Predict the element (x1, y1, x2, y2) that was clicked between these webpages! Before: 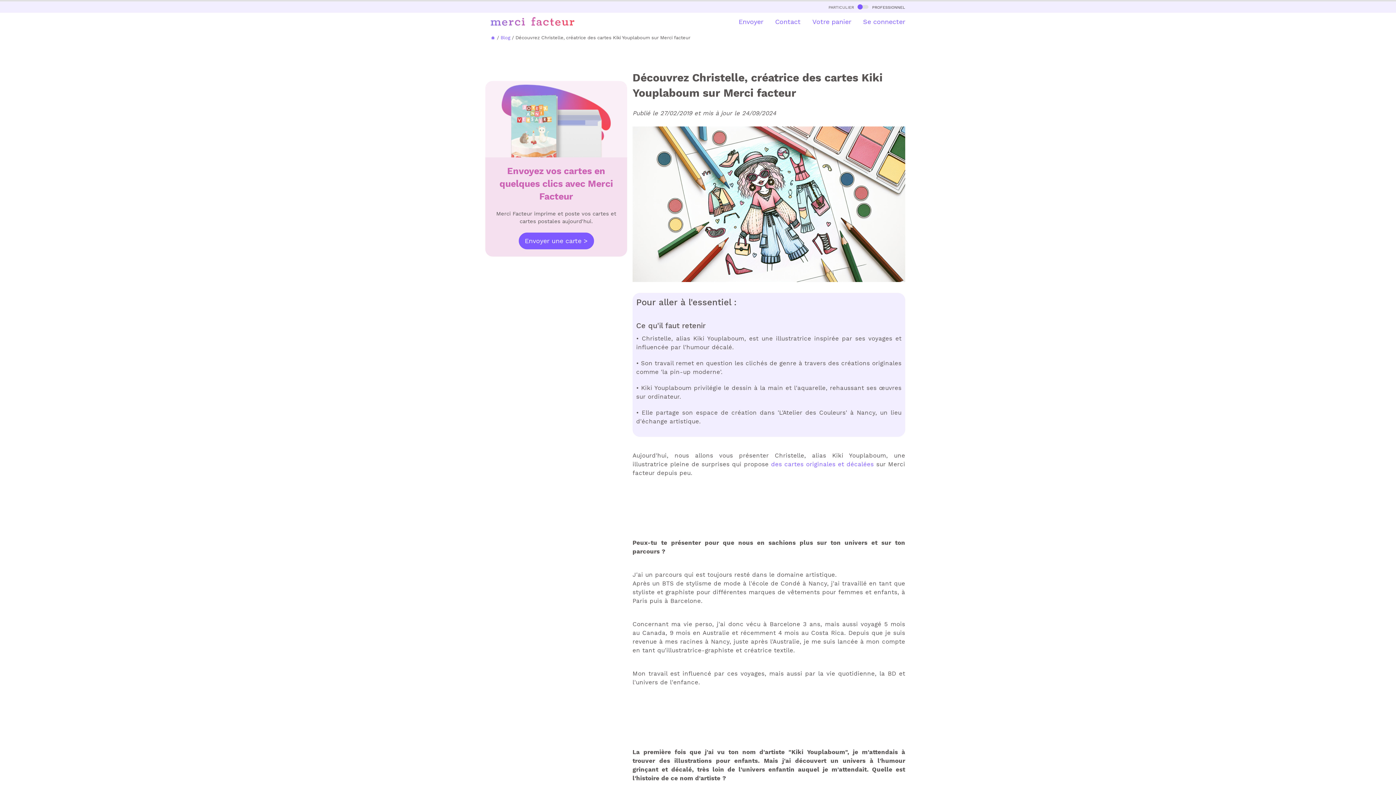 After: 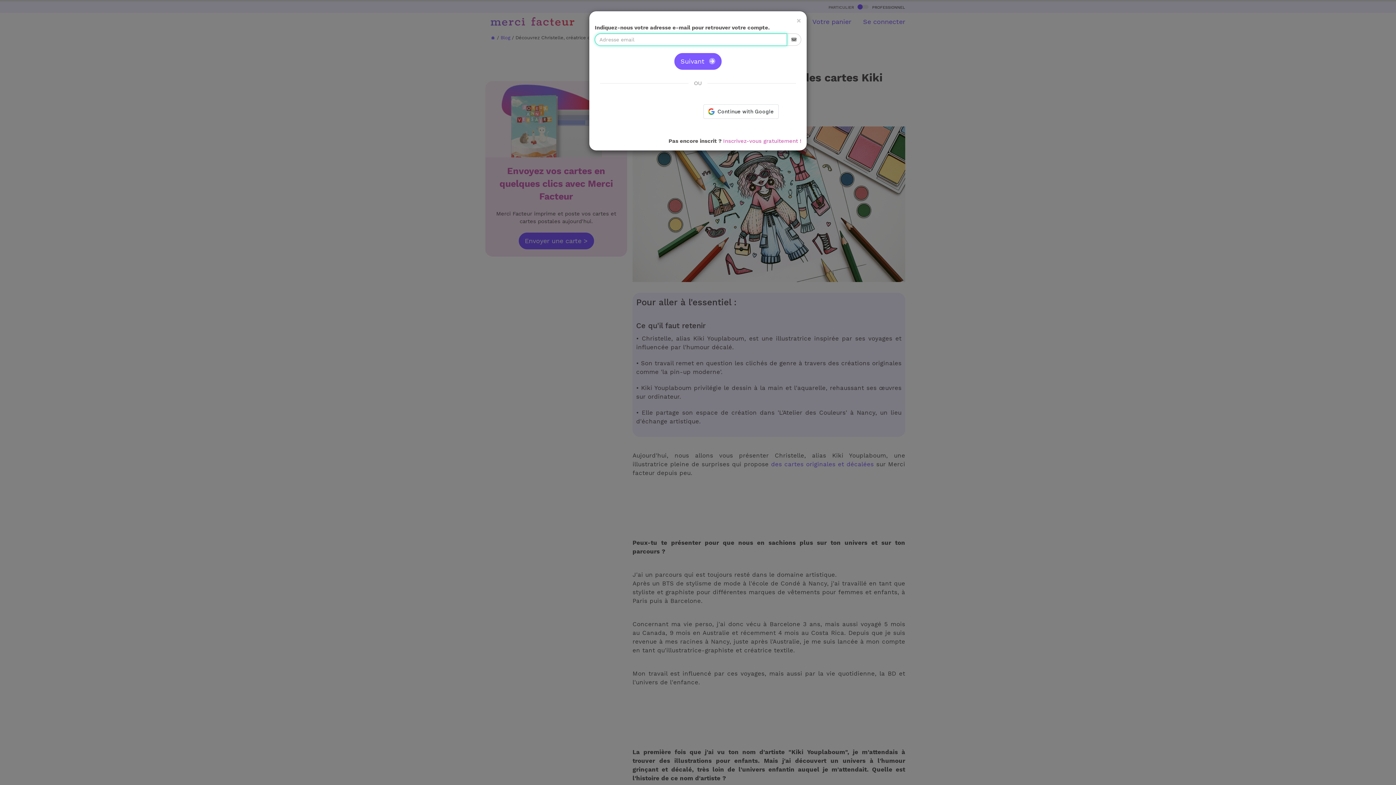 Action: label: Se connecter bbox: (851, 17, 905, 26)